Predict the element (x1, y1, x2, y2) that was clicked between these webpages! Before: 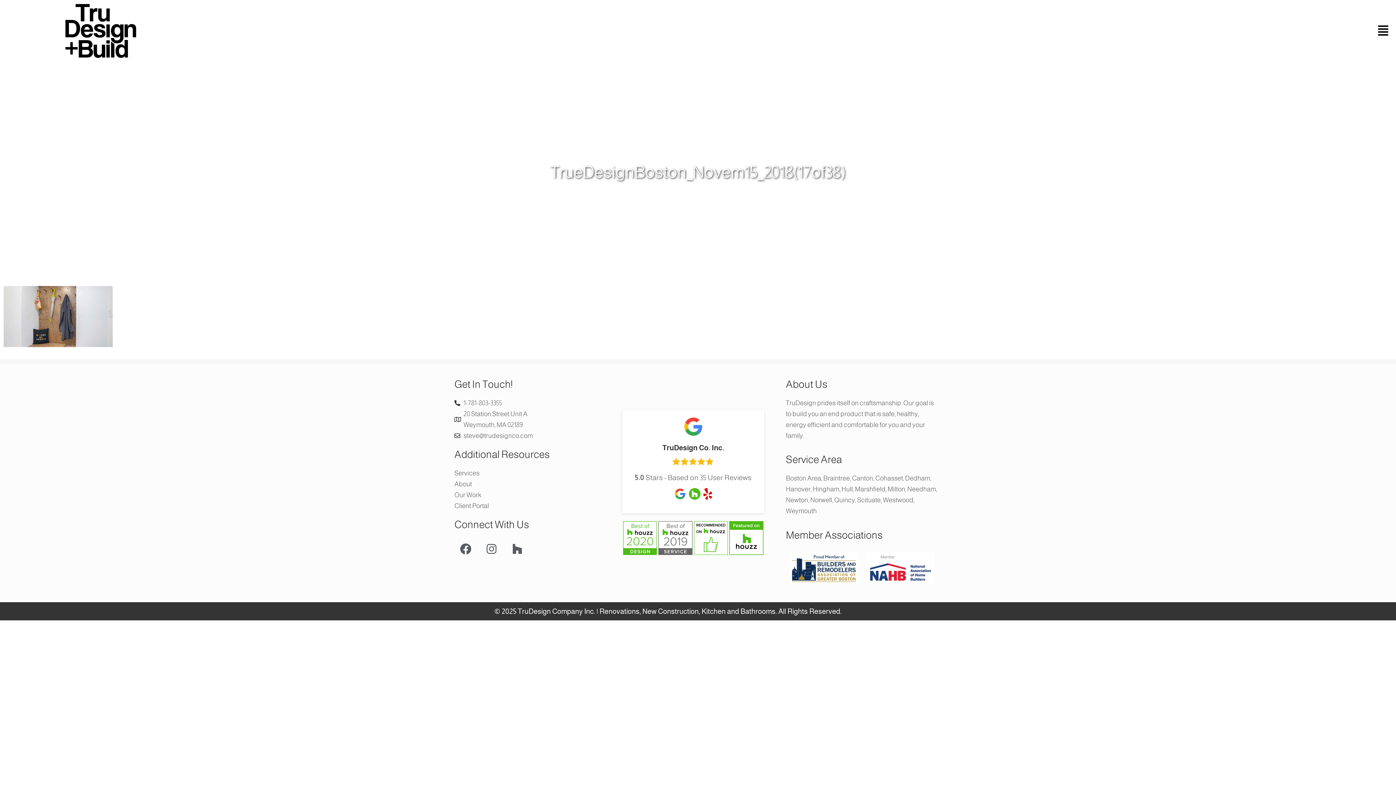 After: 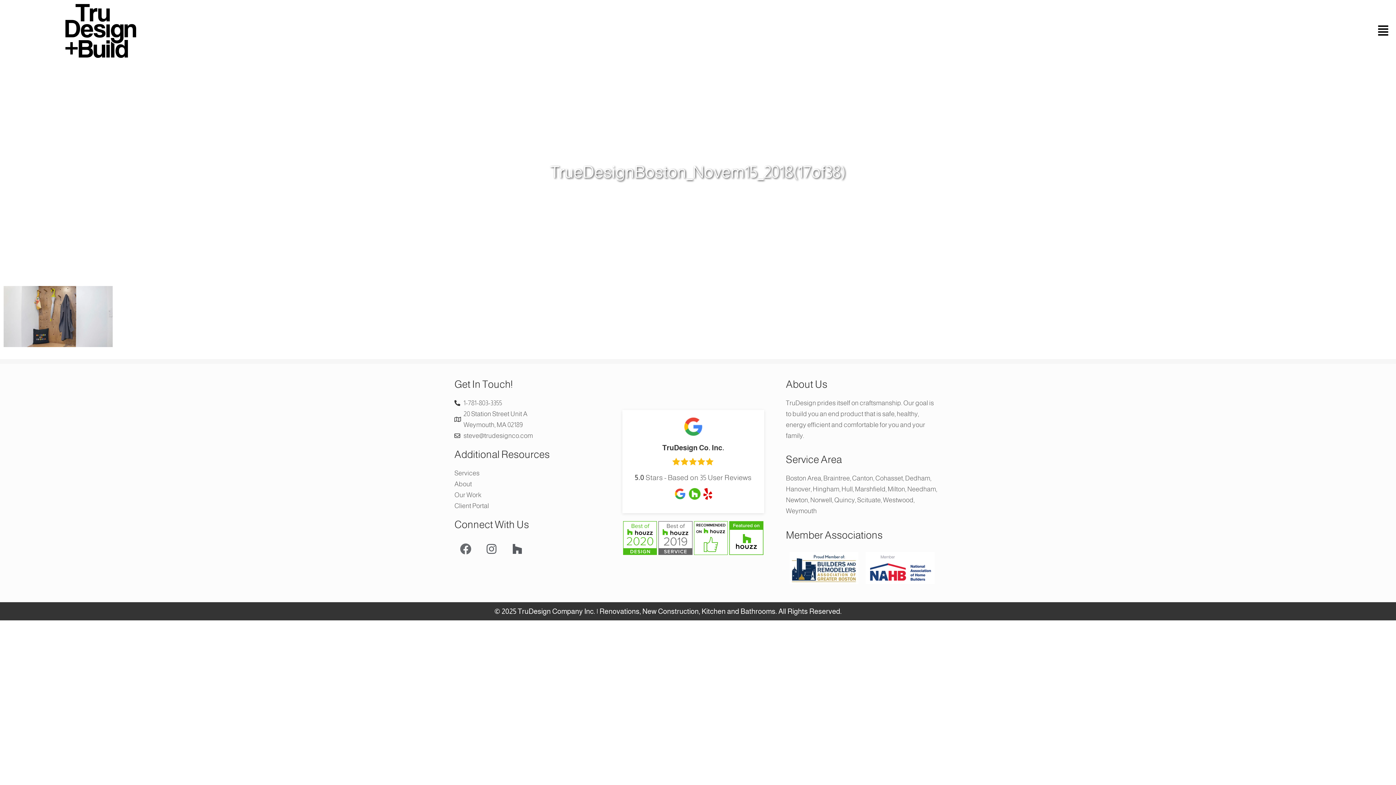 Action: bbox: (454, 538, 477, 560) label: Facebook